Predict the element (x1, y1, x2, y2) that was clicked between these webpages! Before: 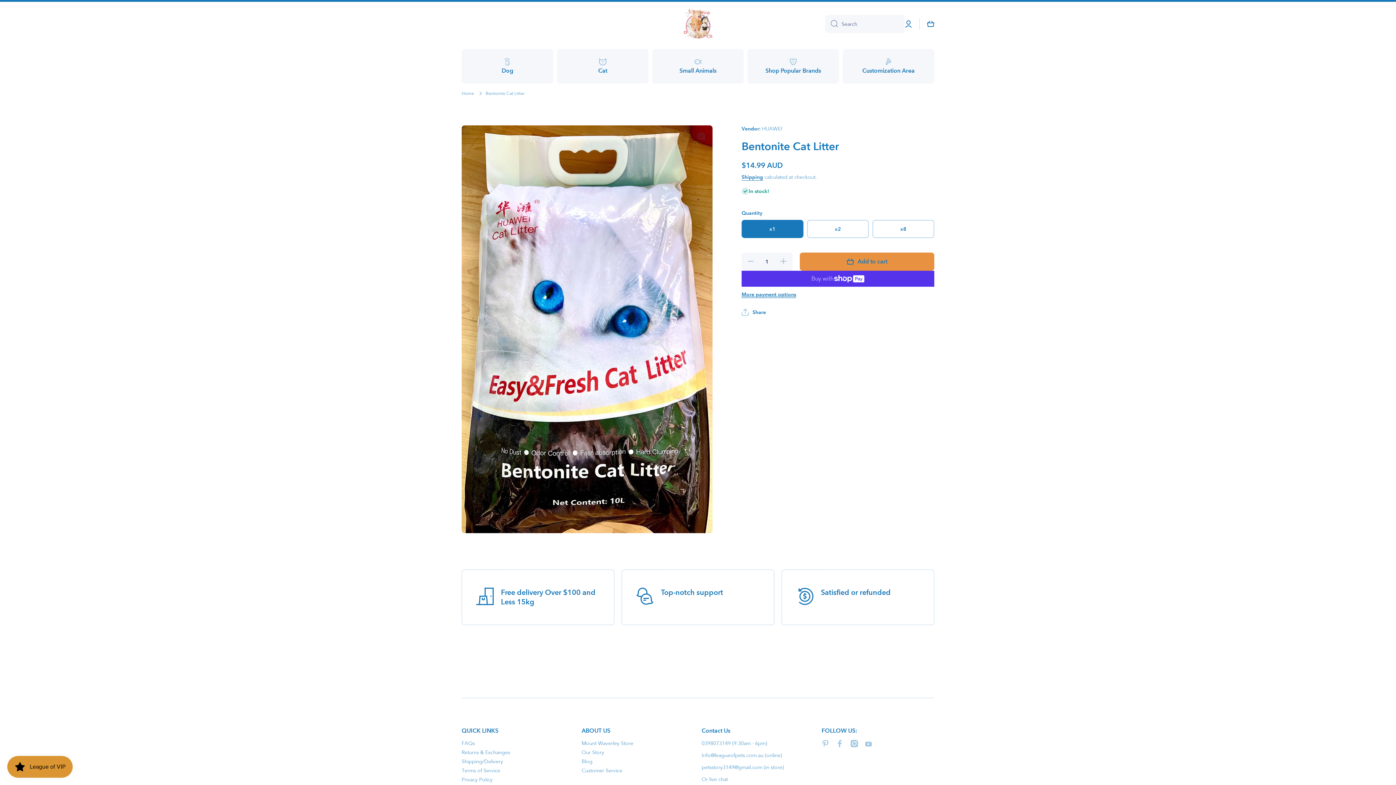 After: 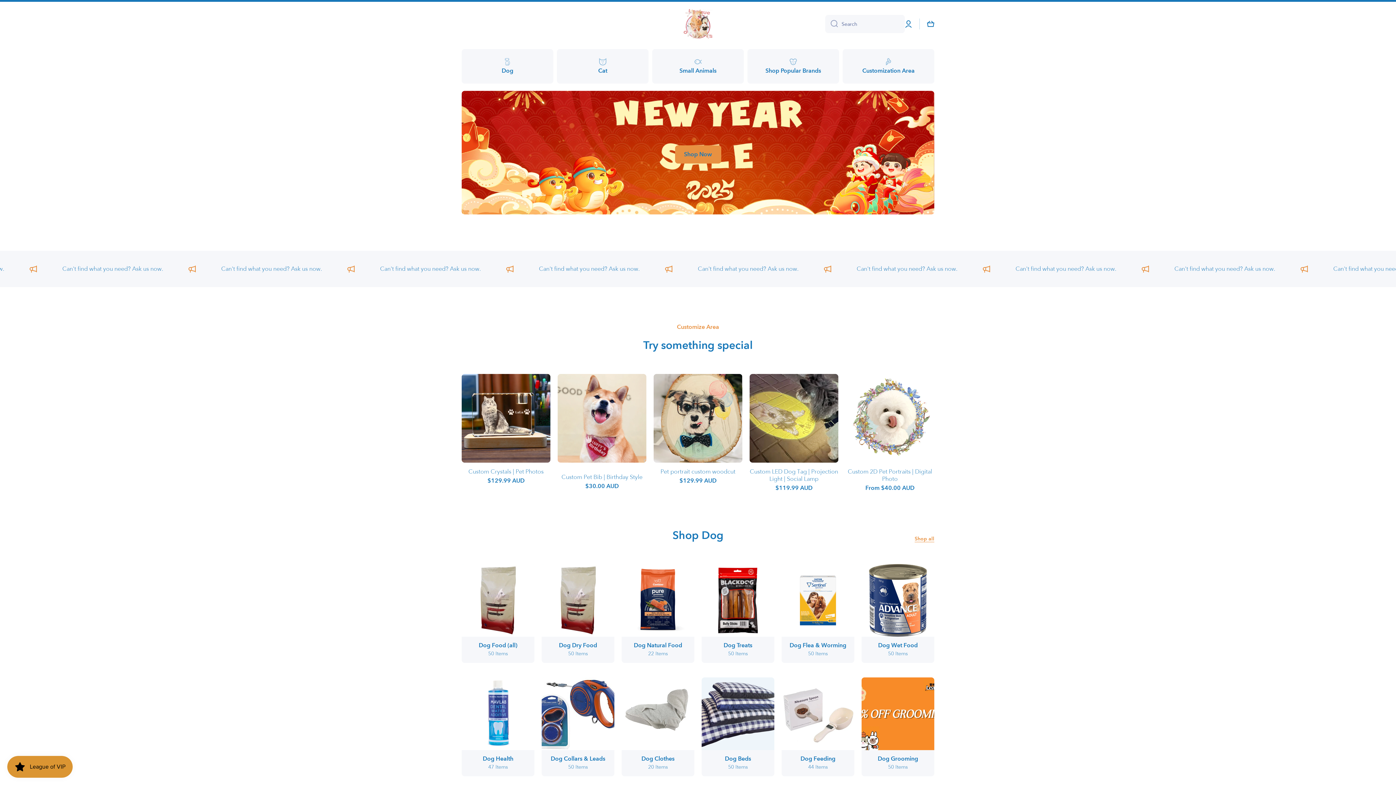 Action: bbox: (461, 90, 474, 96) label: Home